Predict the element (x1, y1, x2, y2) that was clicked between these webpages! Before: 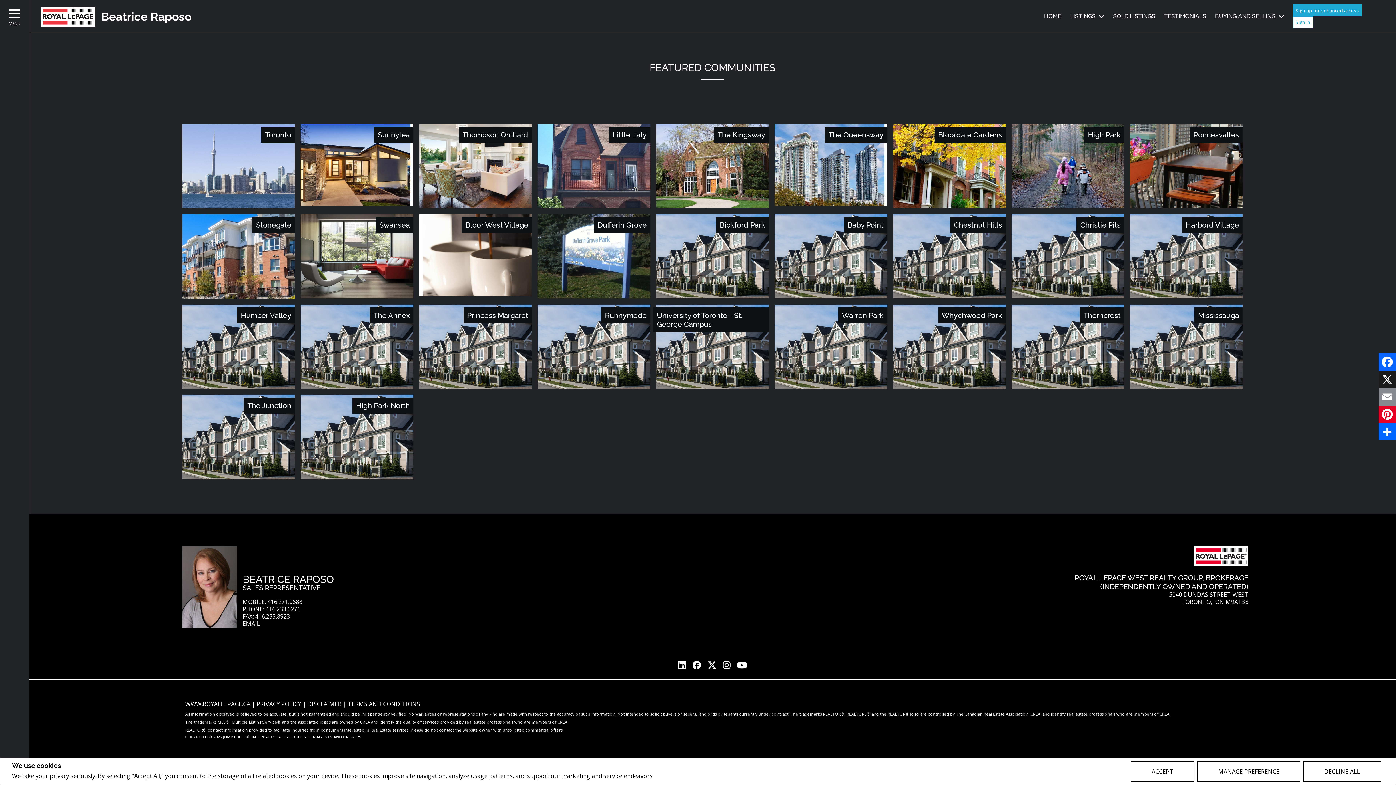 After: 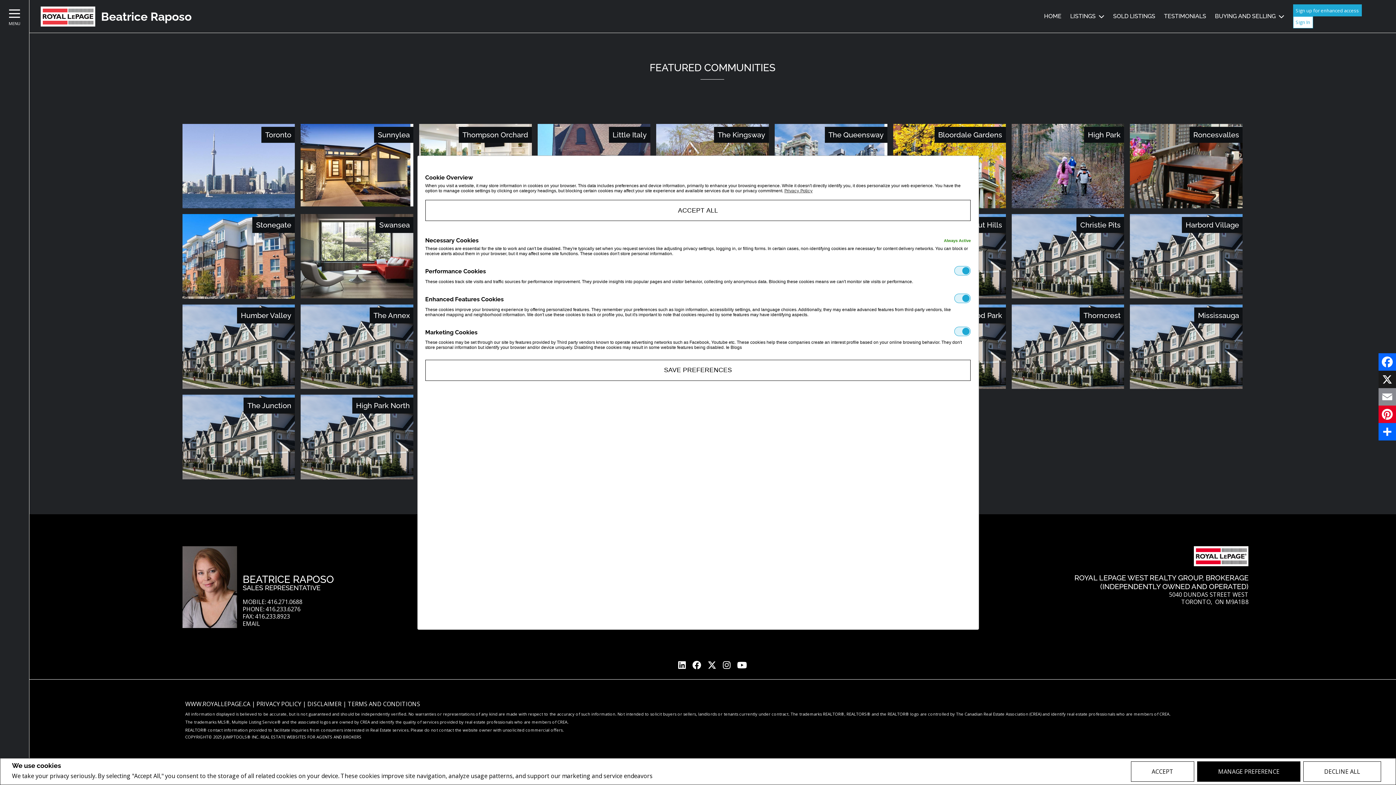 Action: bbox: (1197, 761, 1300, 782) label: MANAGE PREFERENCE